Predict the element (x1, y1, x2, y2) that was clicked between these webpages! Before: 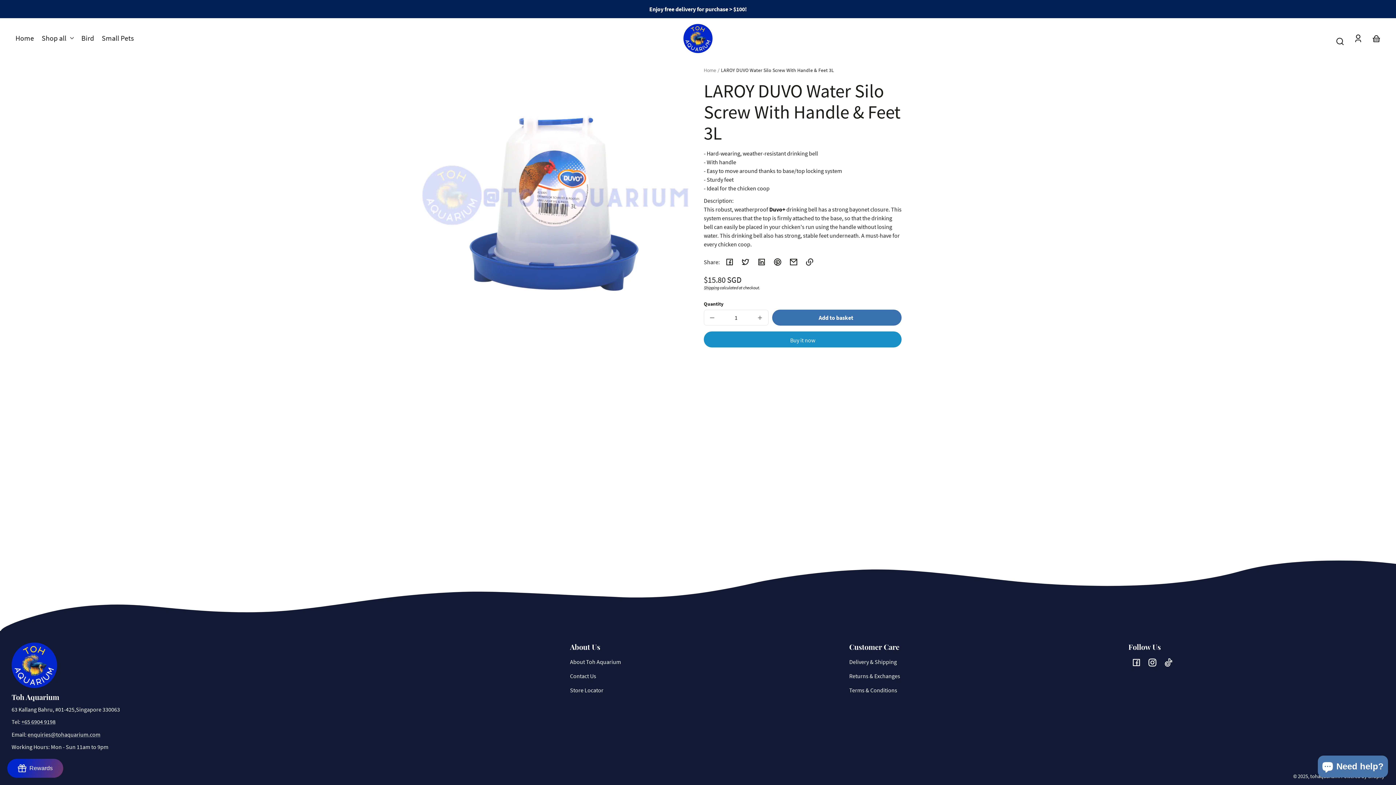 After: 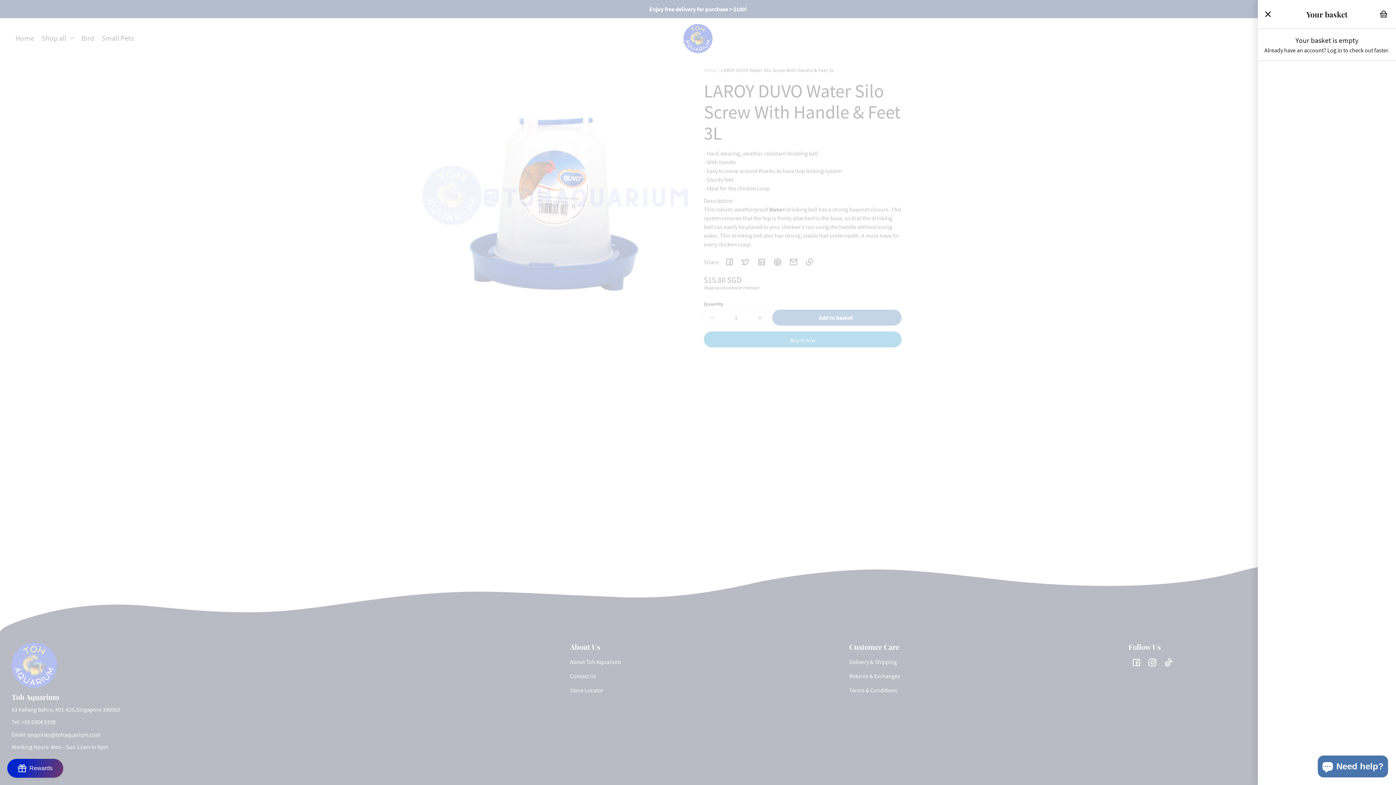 Action: label: Your basket bbox: (1368, 30, 1384, 46)